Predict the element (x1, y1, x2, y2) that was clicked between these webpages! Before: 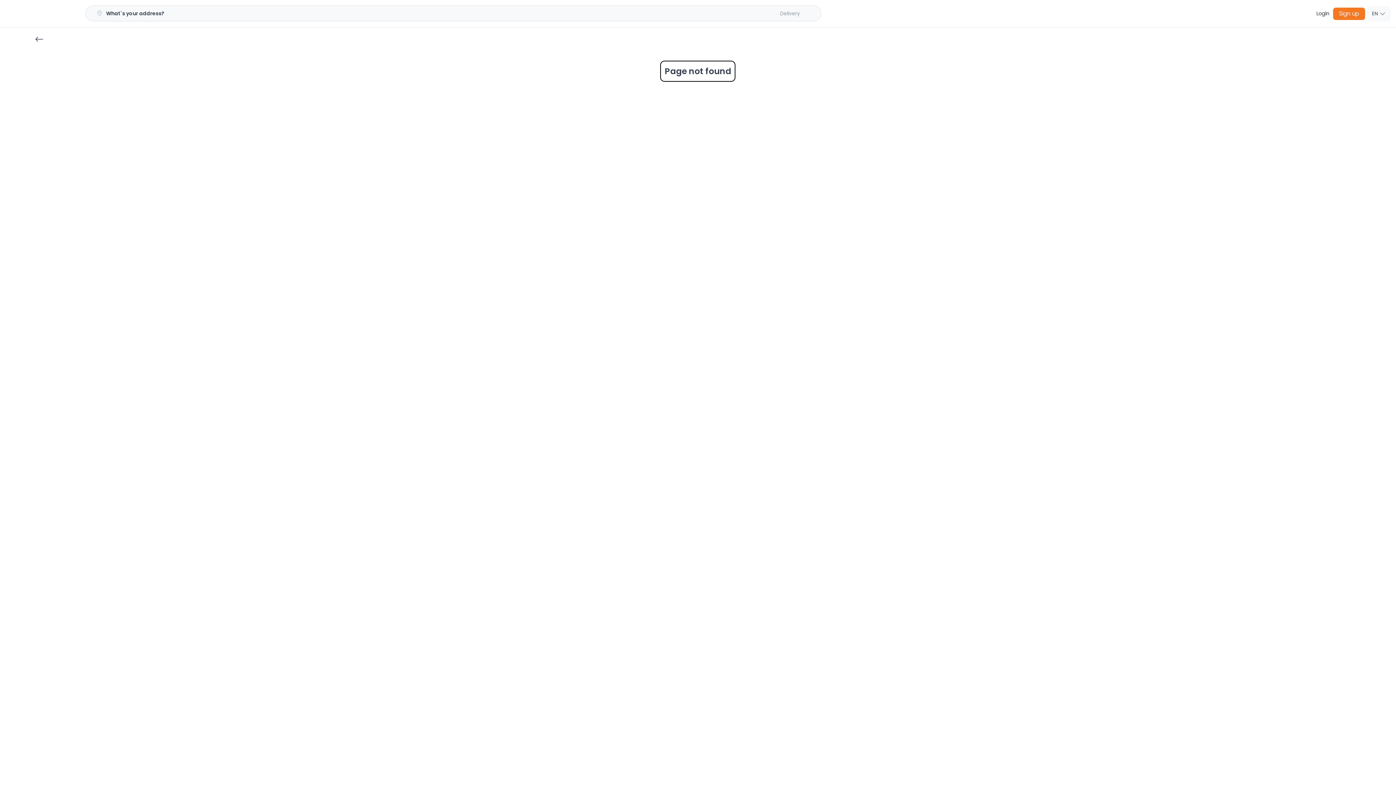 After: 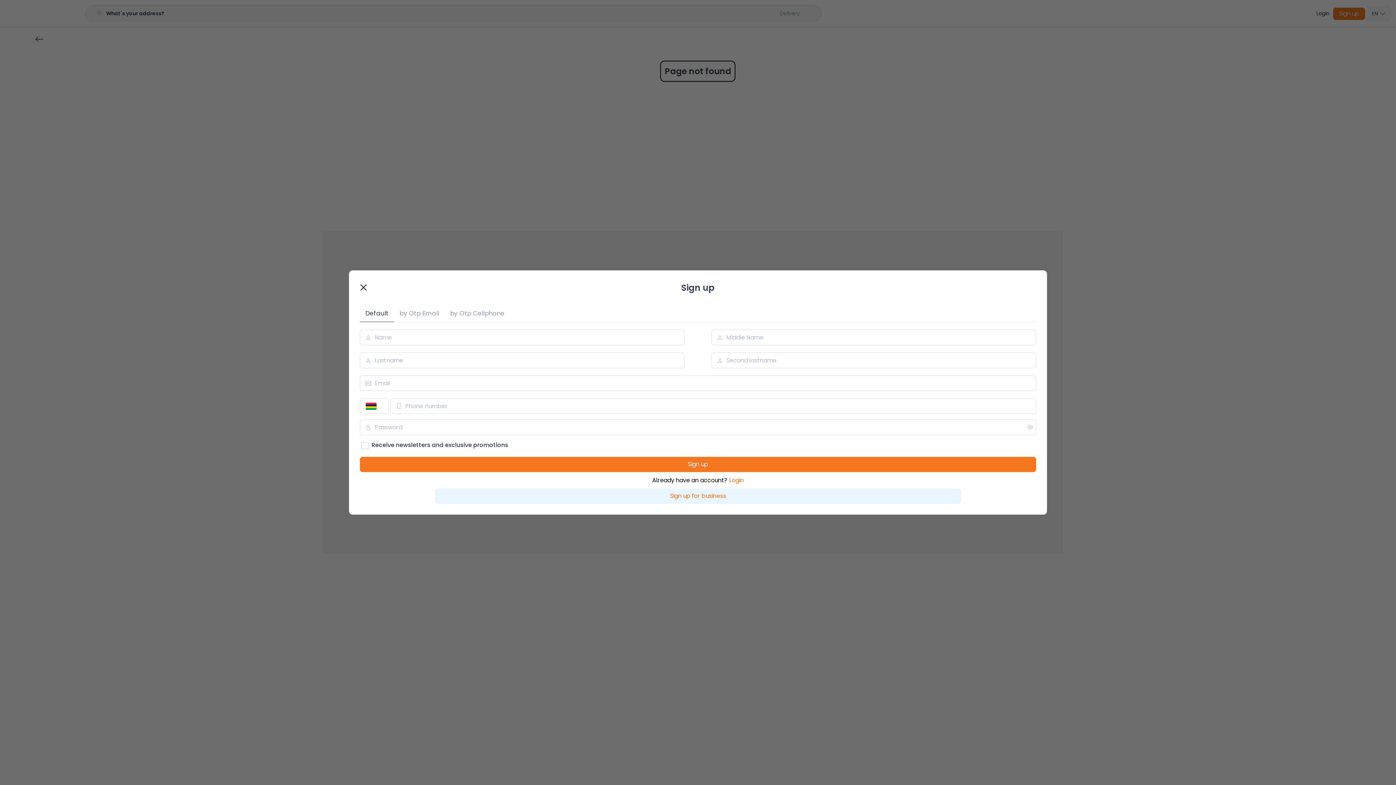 Action: label: Sign up bbox: (1333, 7, 1365, 19)